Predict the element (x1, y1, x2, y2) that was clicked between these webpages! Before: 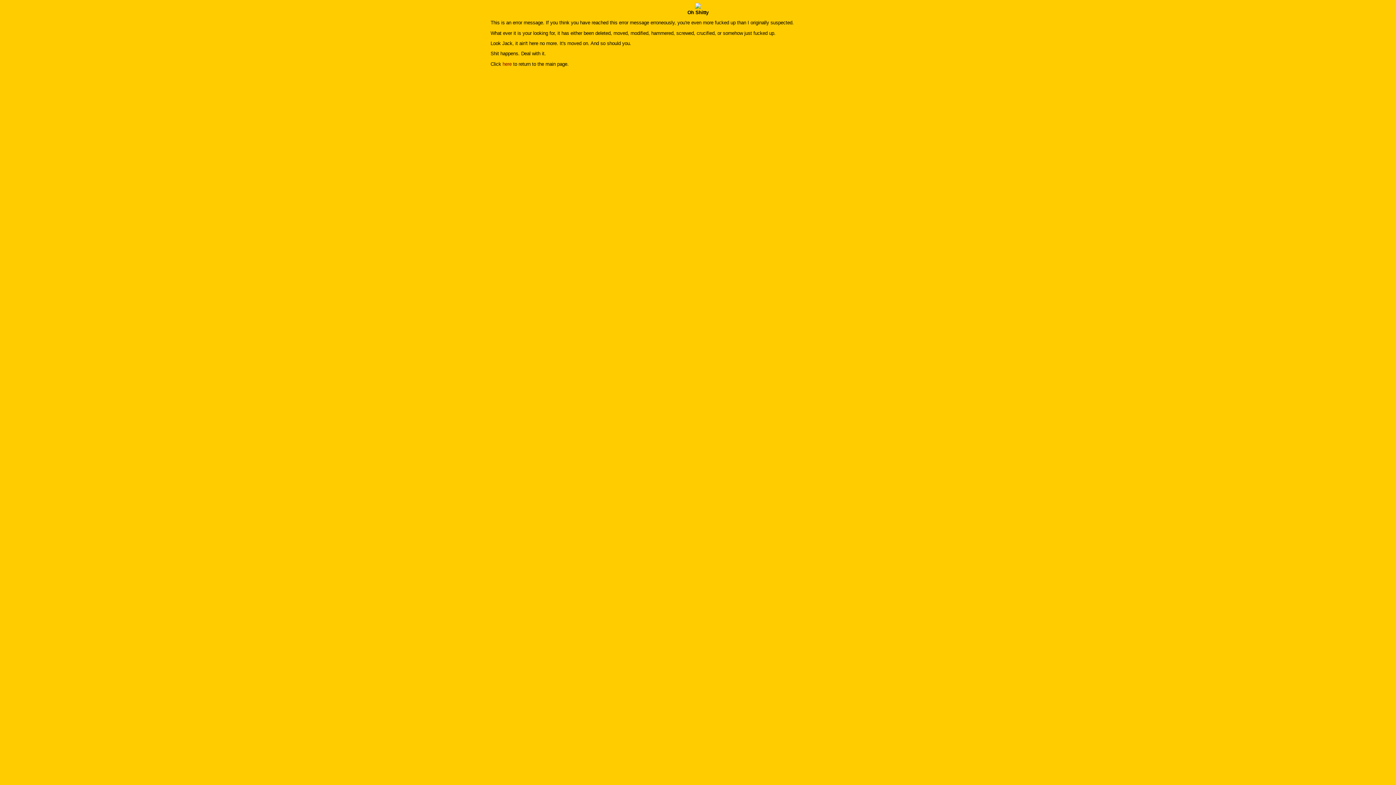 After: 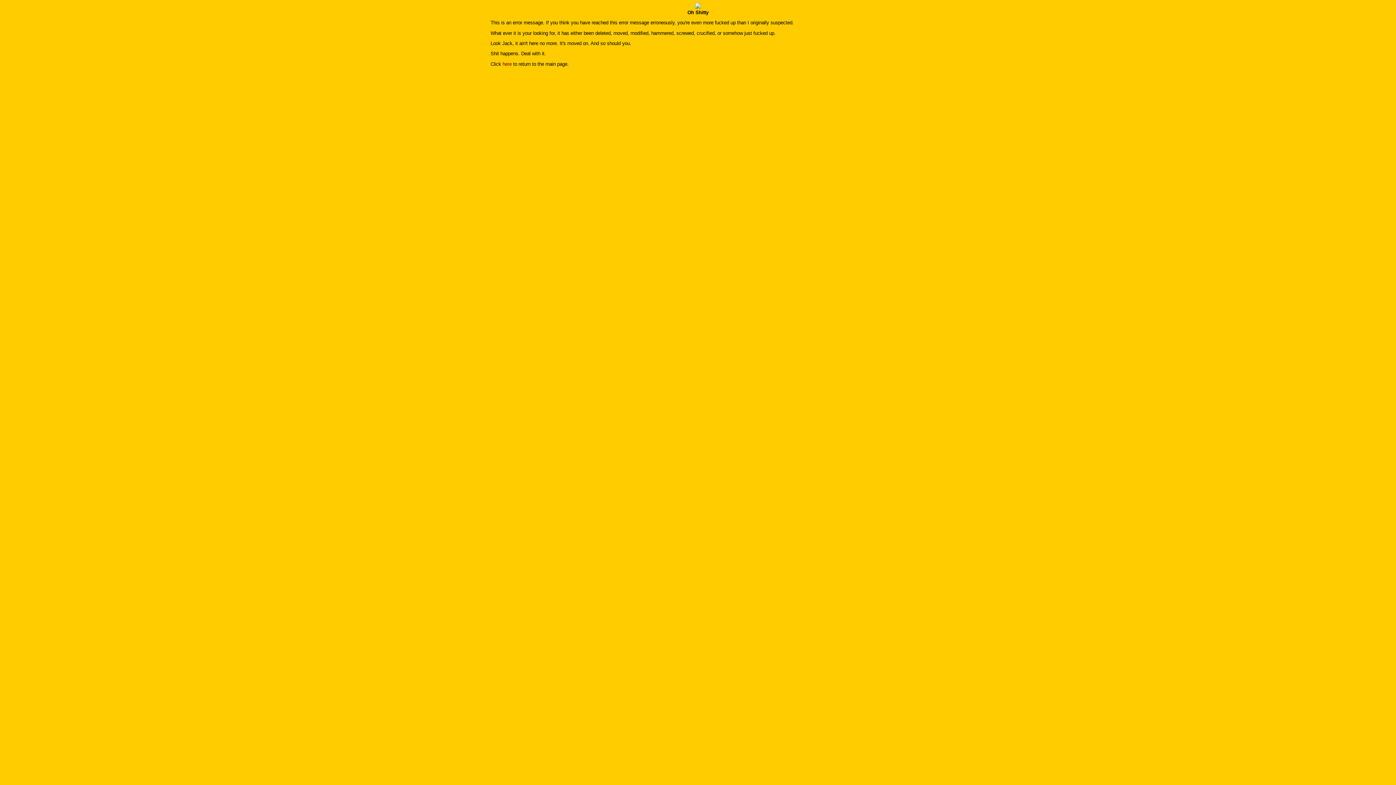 Action: label: here bbox: (502, 61, 511, 66)